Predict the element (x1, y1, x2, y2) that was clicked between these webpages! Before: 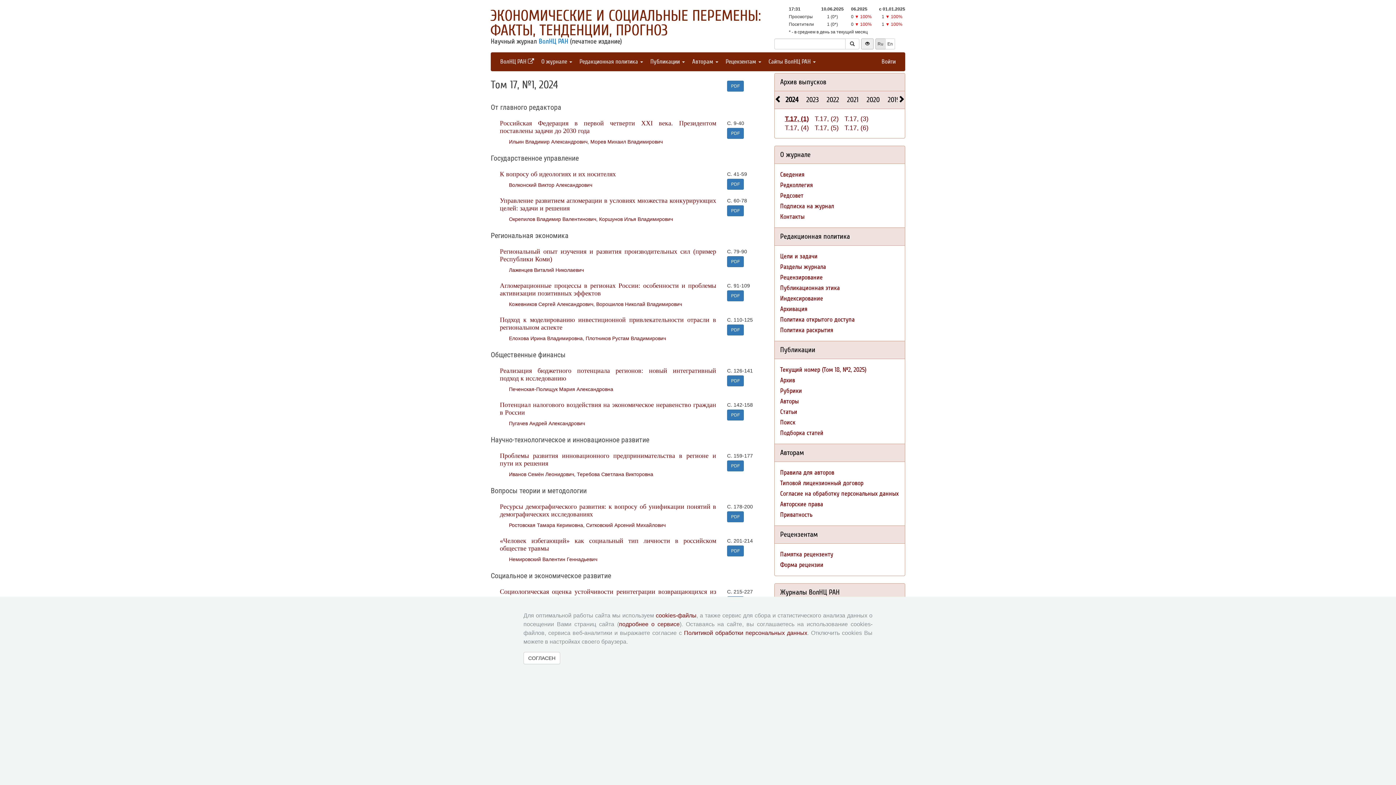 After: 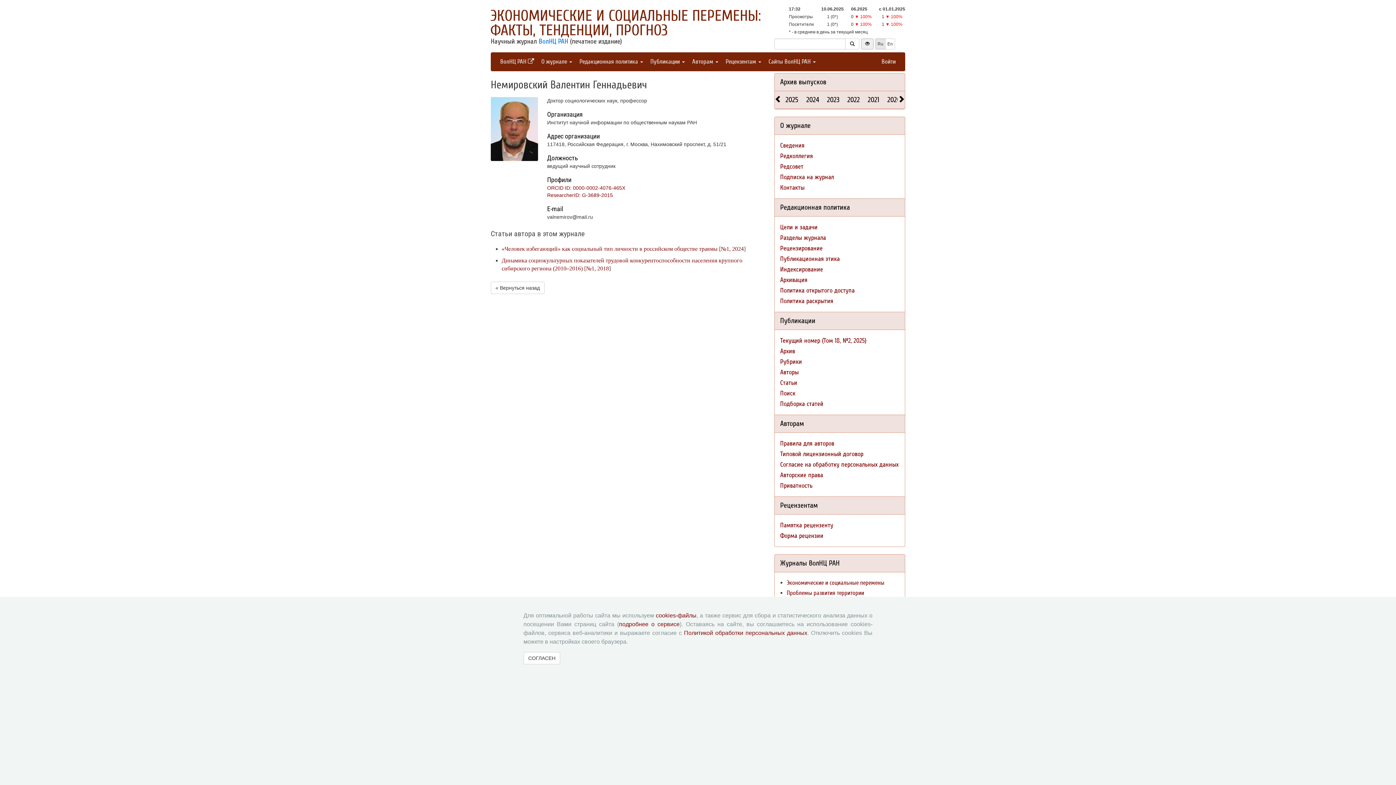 Action: label: Немировский Валентин Геннадьевич bbox: (509, 556, 597, 562)